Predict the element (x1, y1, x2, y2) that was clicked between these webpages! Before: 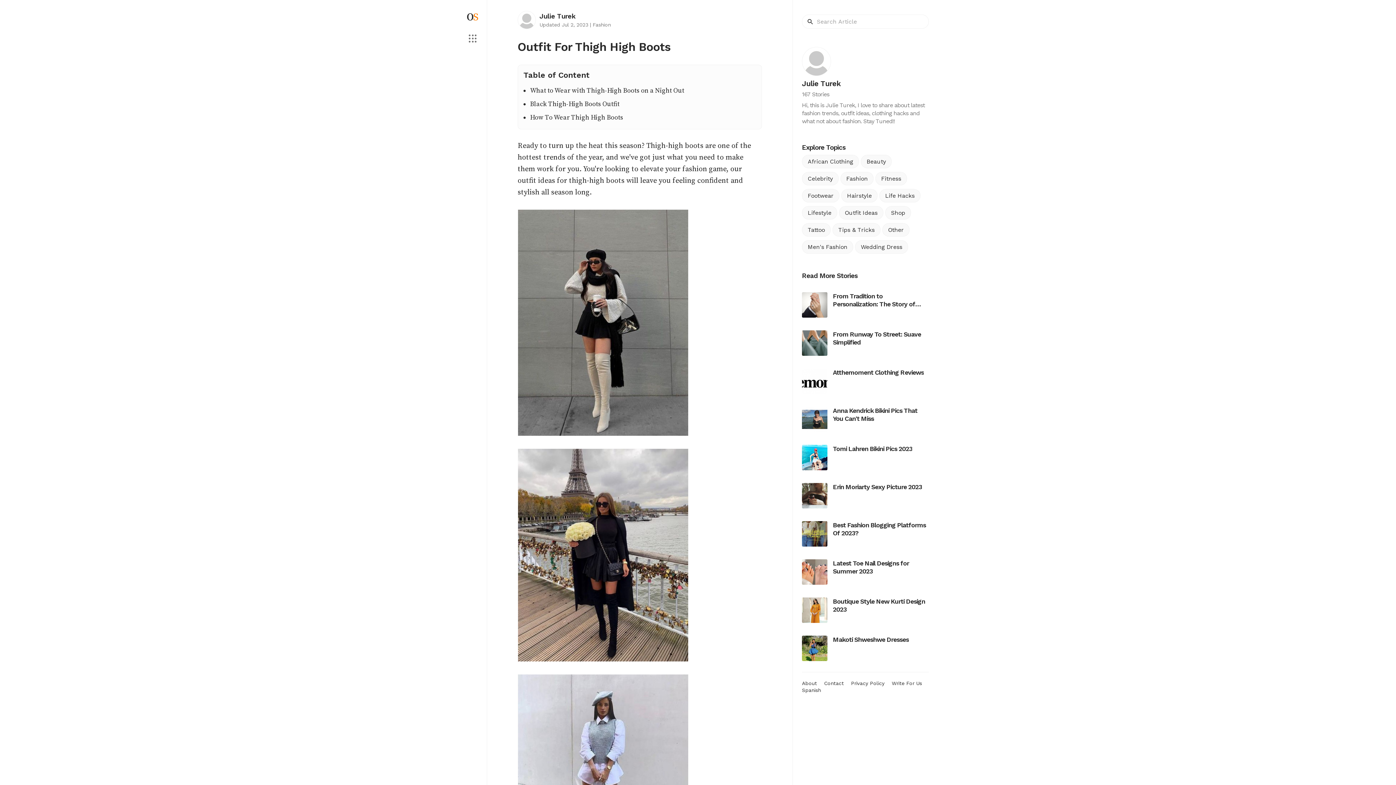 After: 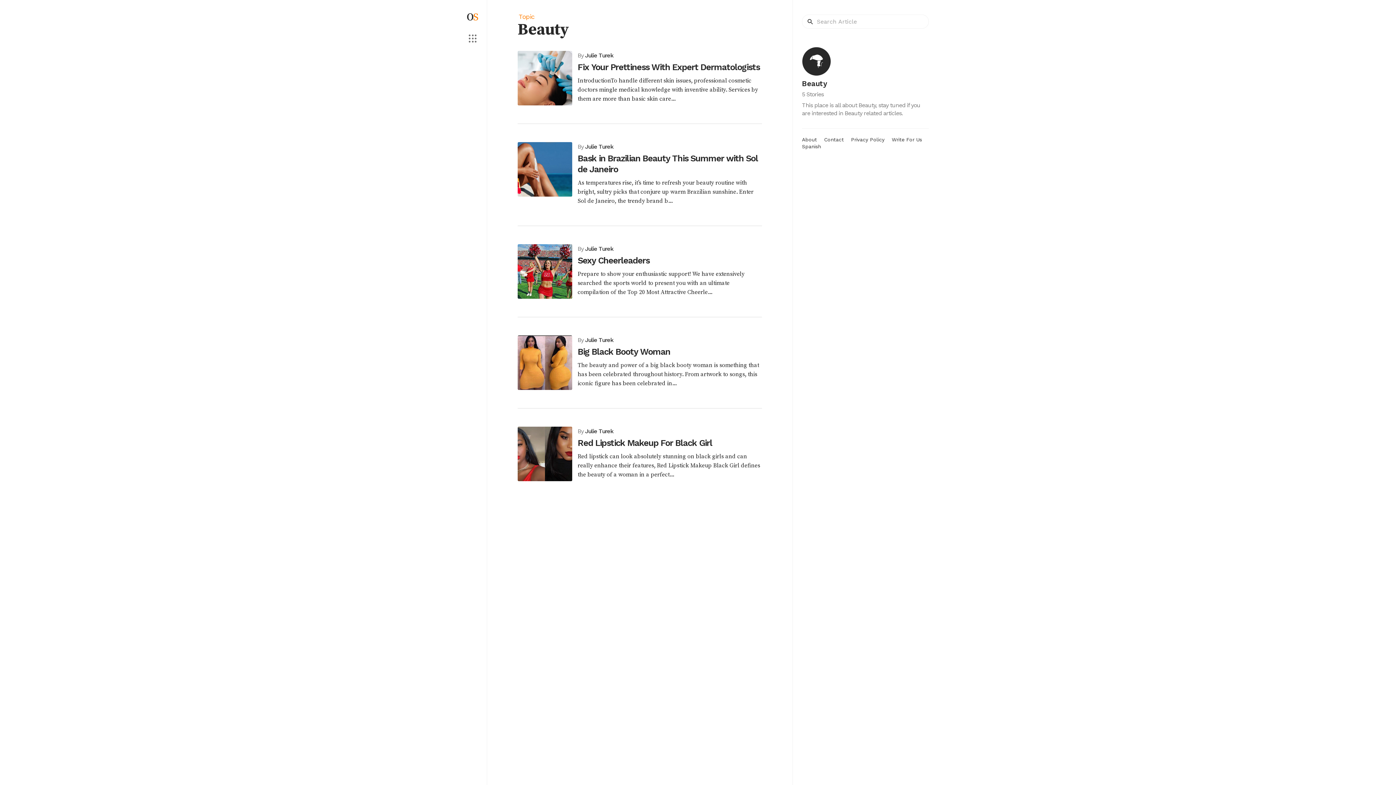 Action: bbox: (861, 154, 892, 168) label: Beauty